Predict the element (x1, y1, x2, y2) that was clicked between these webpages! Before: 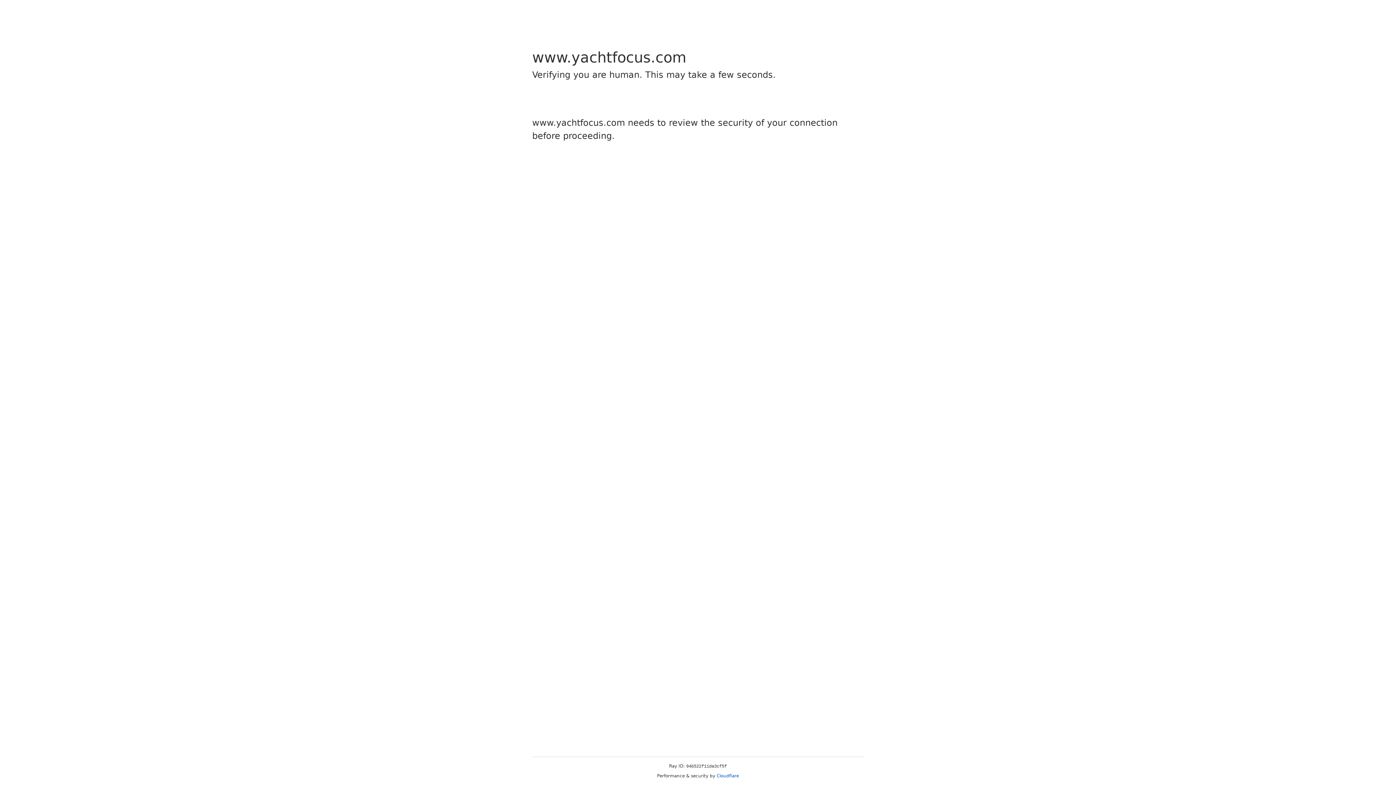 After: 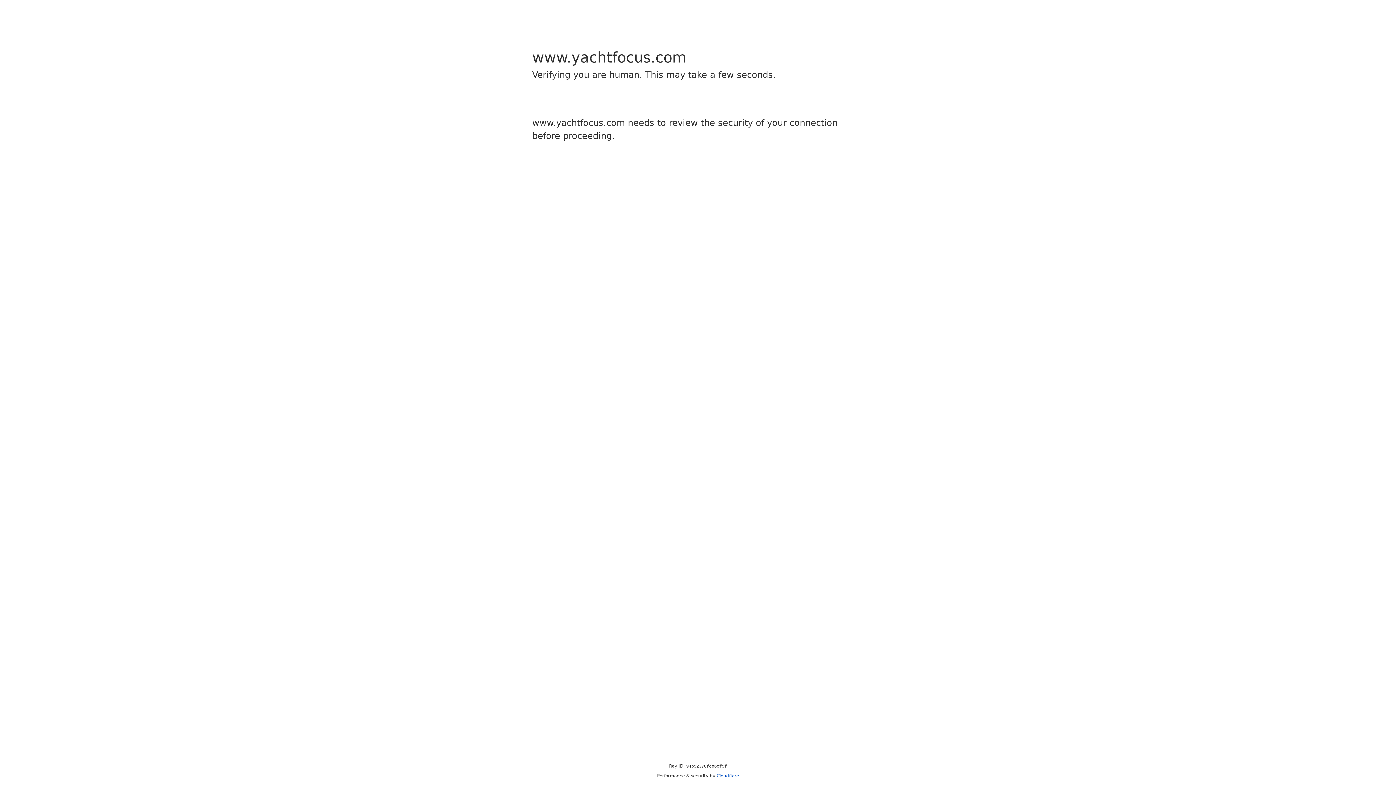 Action: label: Cloudflare bbox: (716, 773, 739, 778)